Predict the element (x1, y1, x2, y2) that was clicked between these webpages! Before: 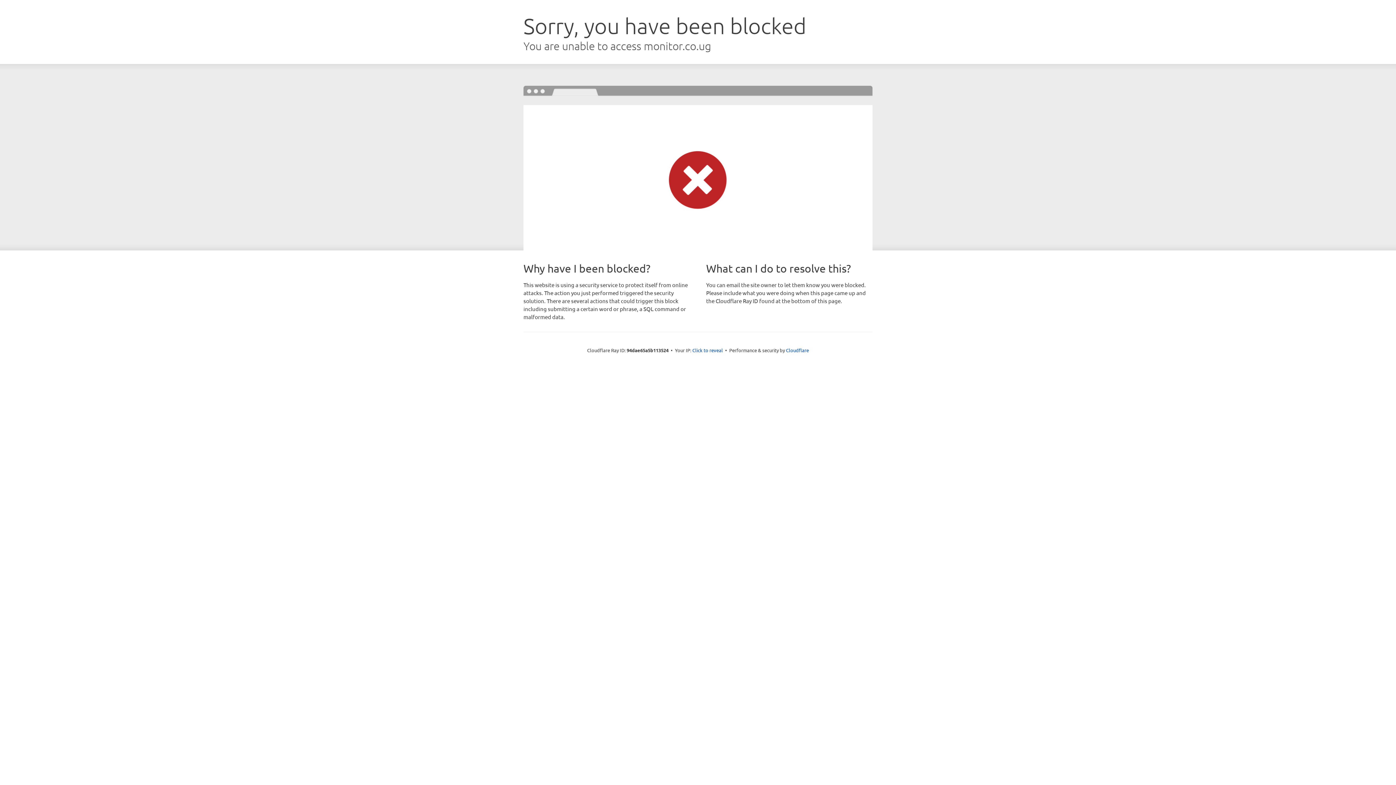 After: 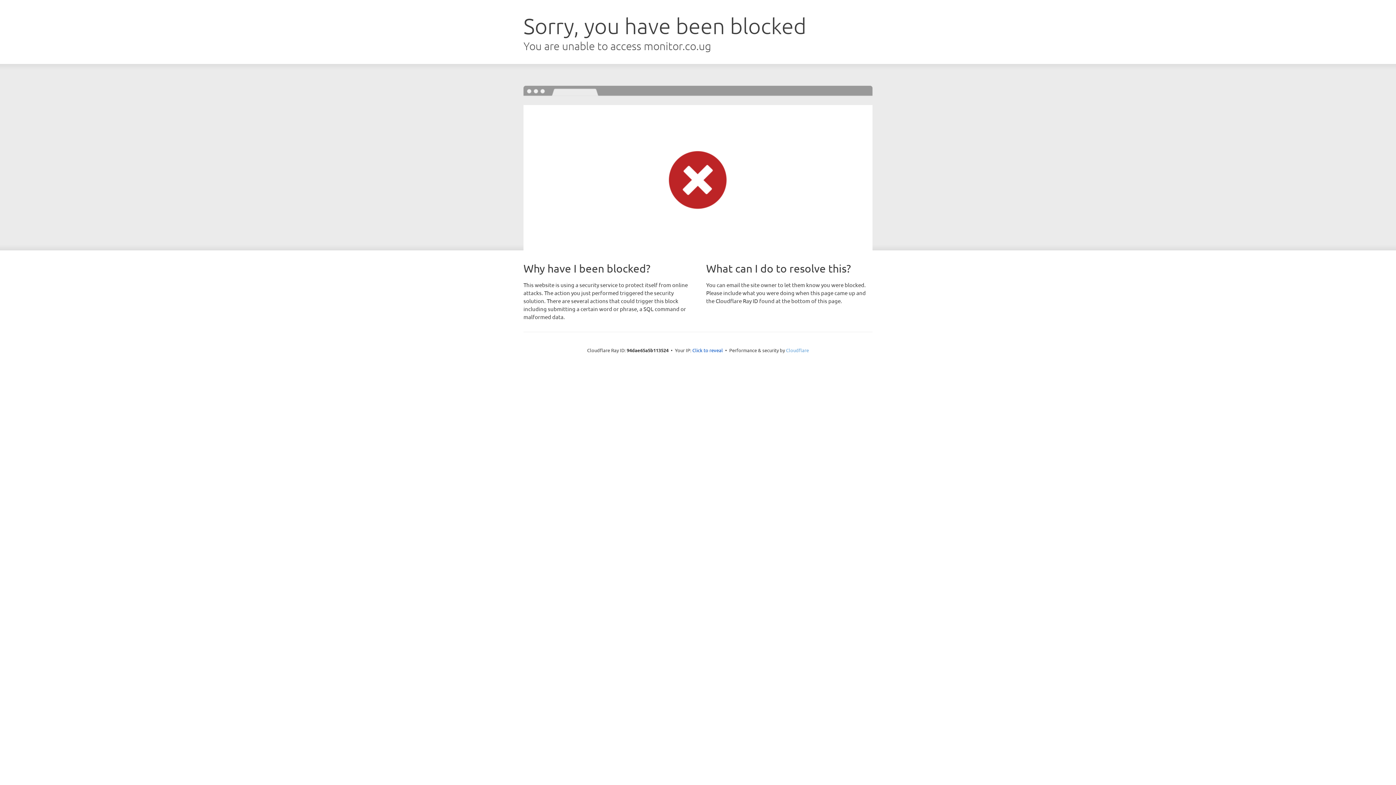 Action: label: Cloudflare bbox: (786, 347, 809, 353)